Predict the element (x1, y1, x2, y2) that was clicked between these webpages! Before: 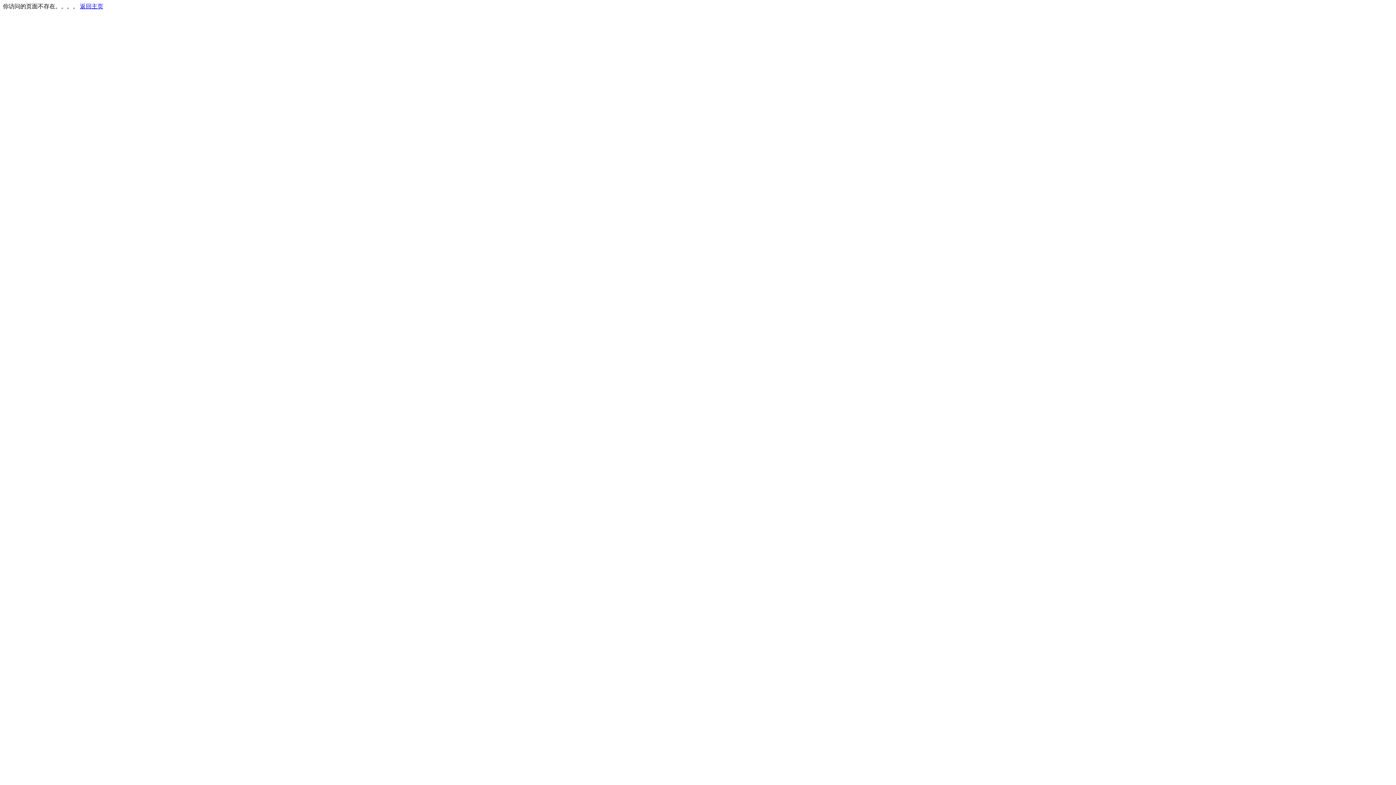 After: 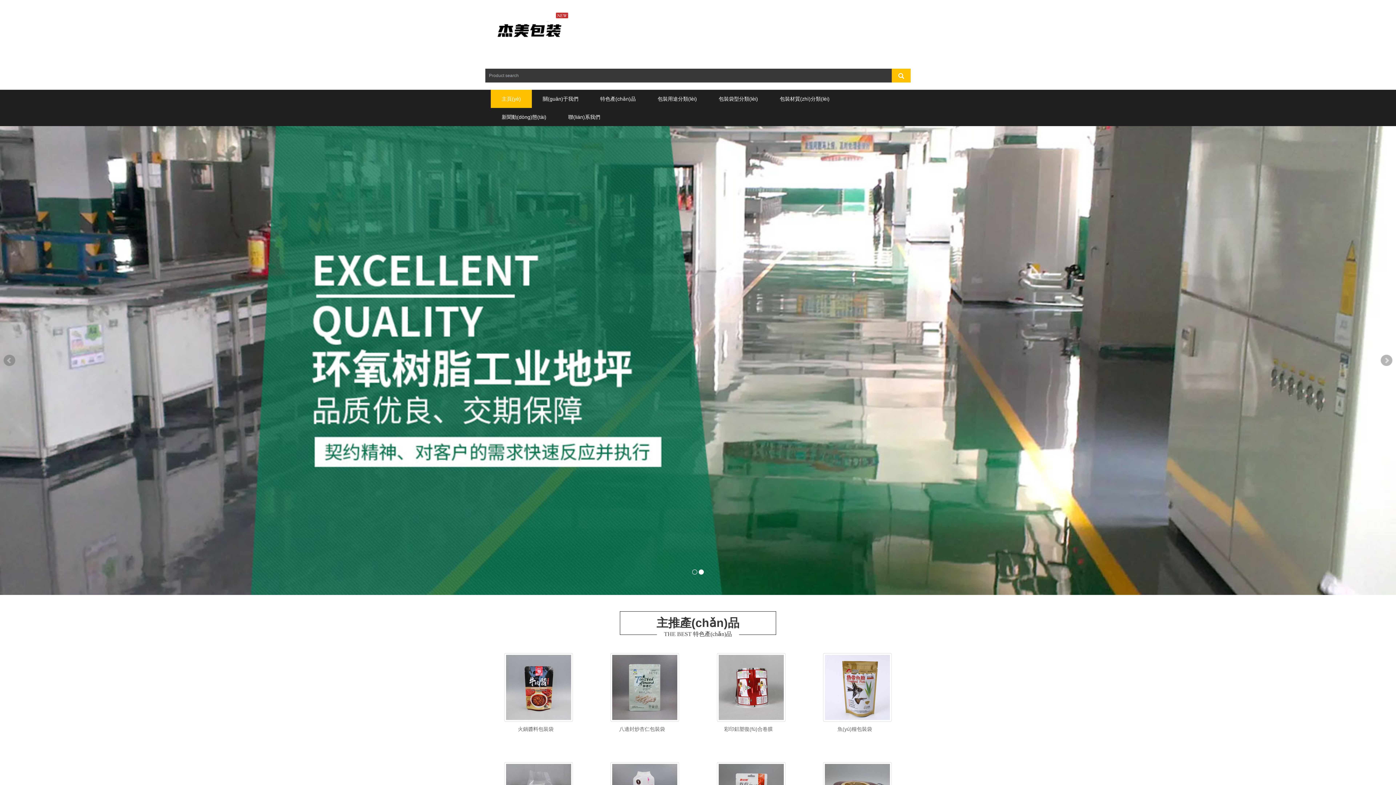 Action: bbox: (80, 3, 103, 9) label: 返回主页